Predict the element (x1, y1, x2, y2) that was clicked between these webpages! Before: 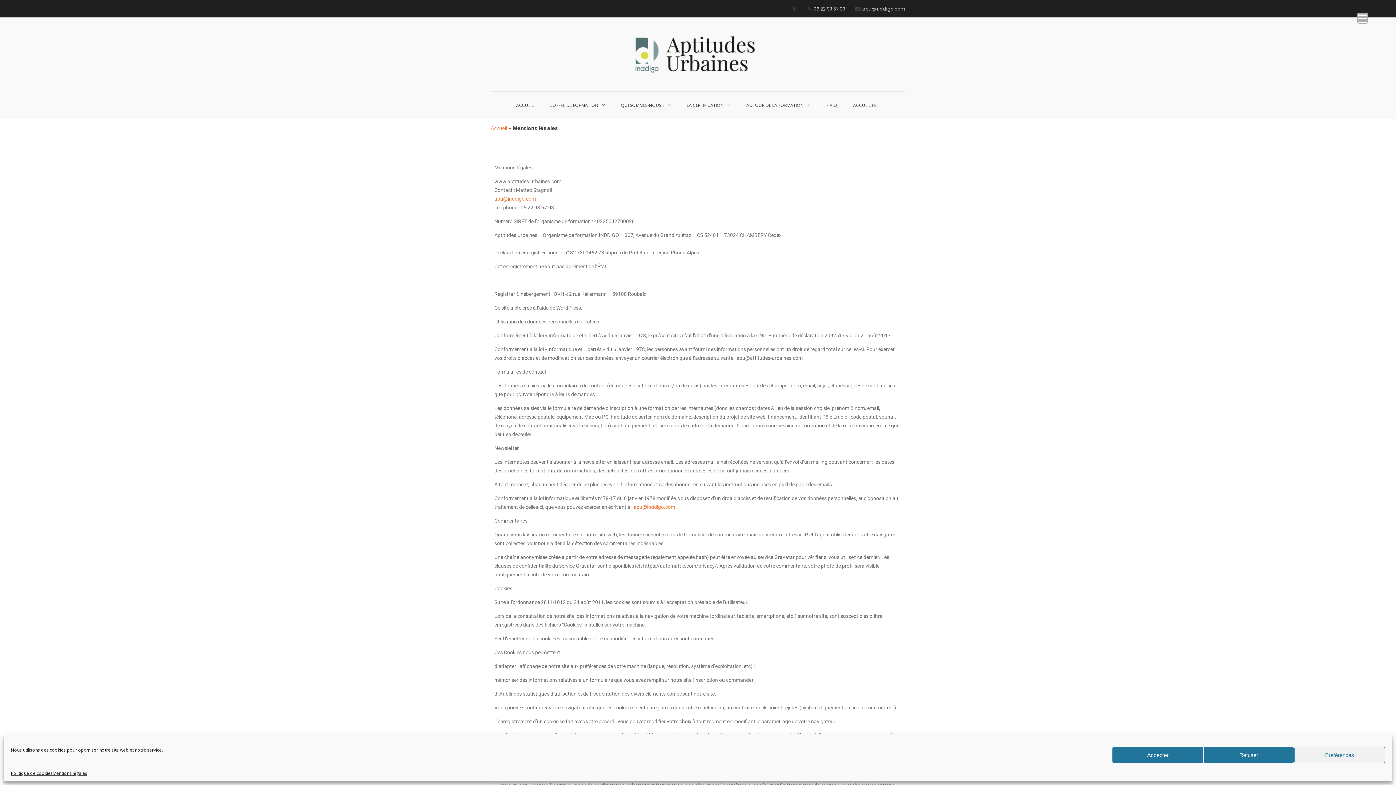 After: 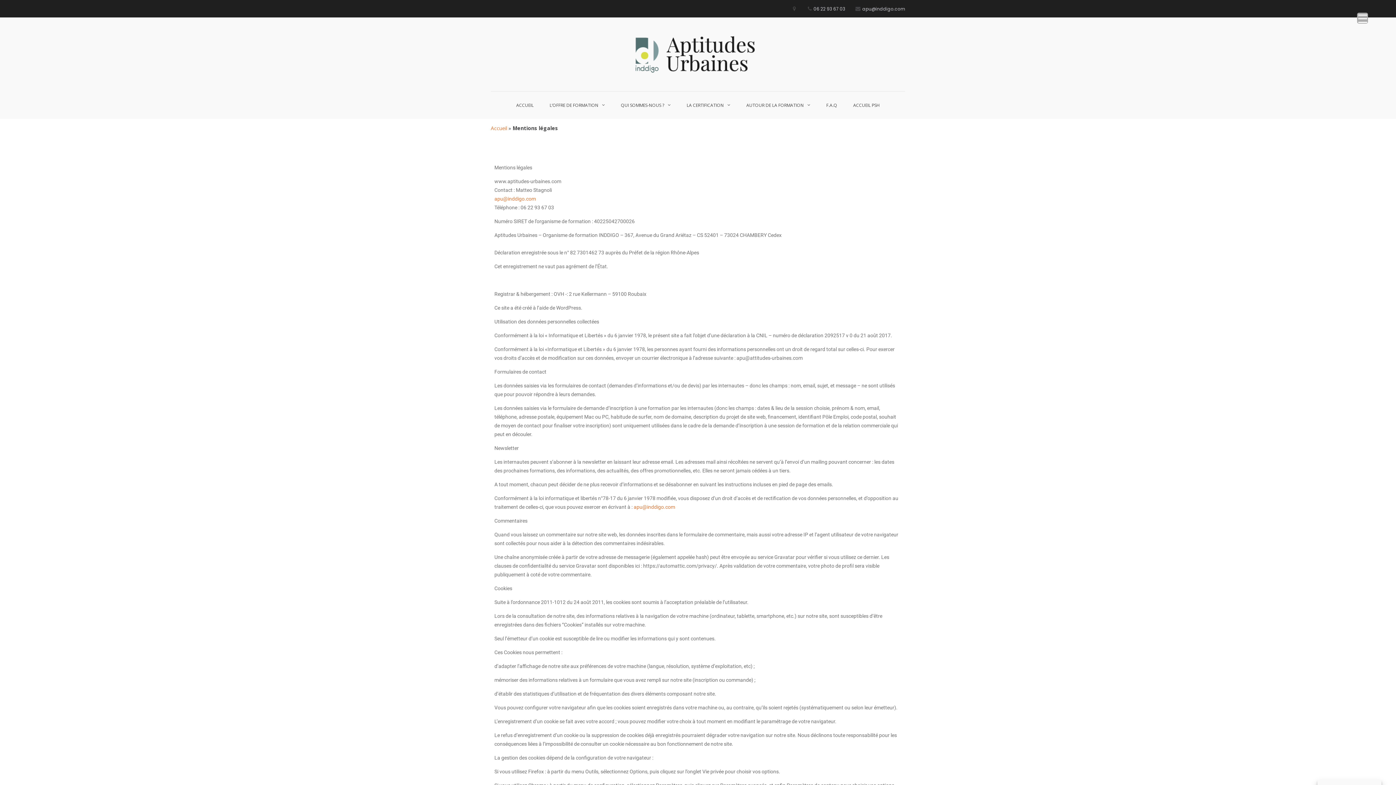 Action: label: Accepter bbox: (1112, 747, 1203, 763)